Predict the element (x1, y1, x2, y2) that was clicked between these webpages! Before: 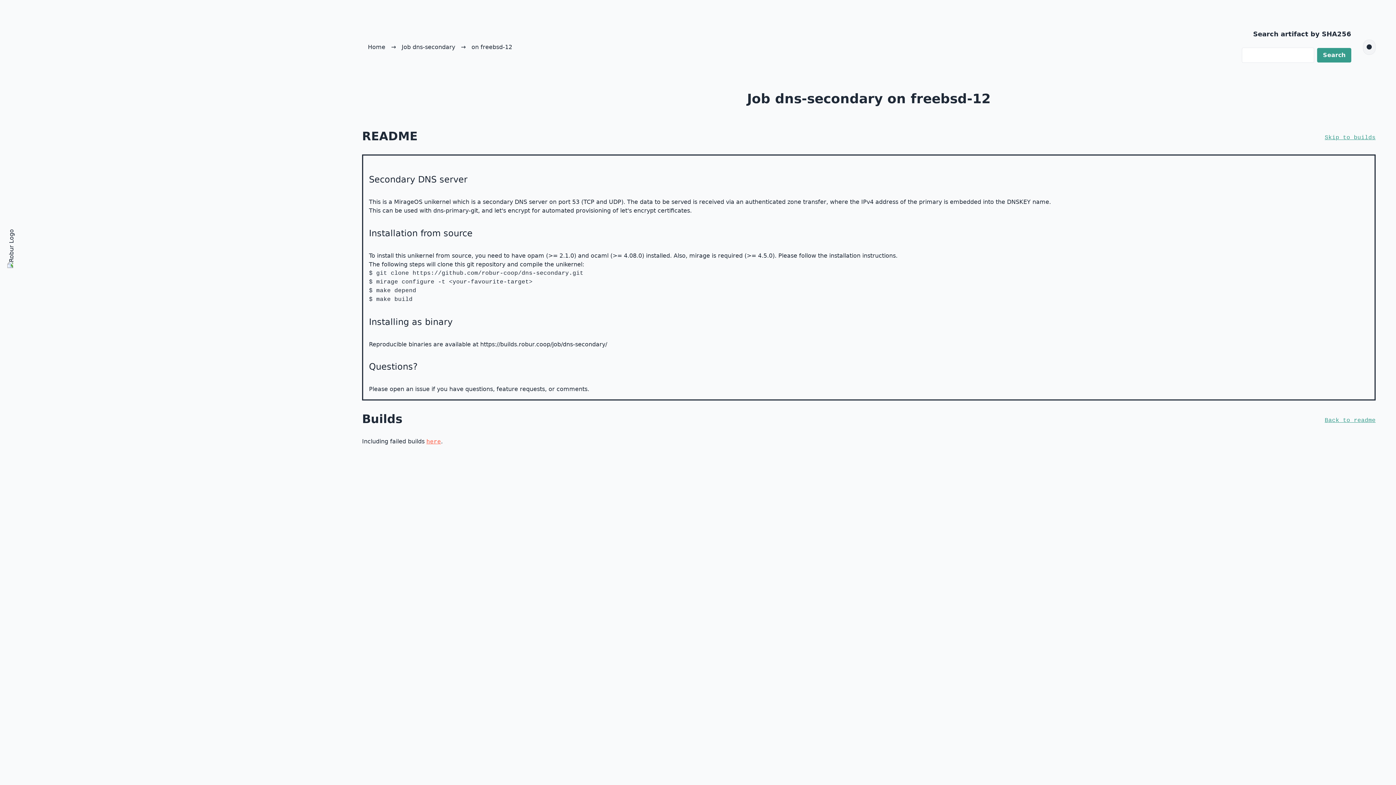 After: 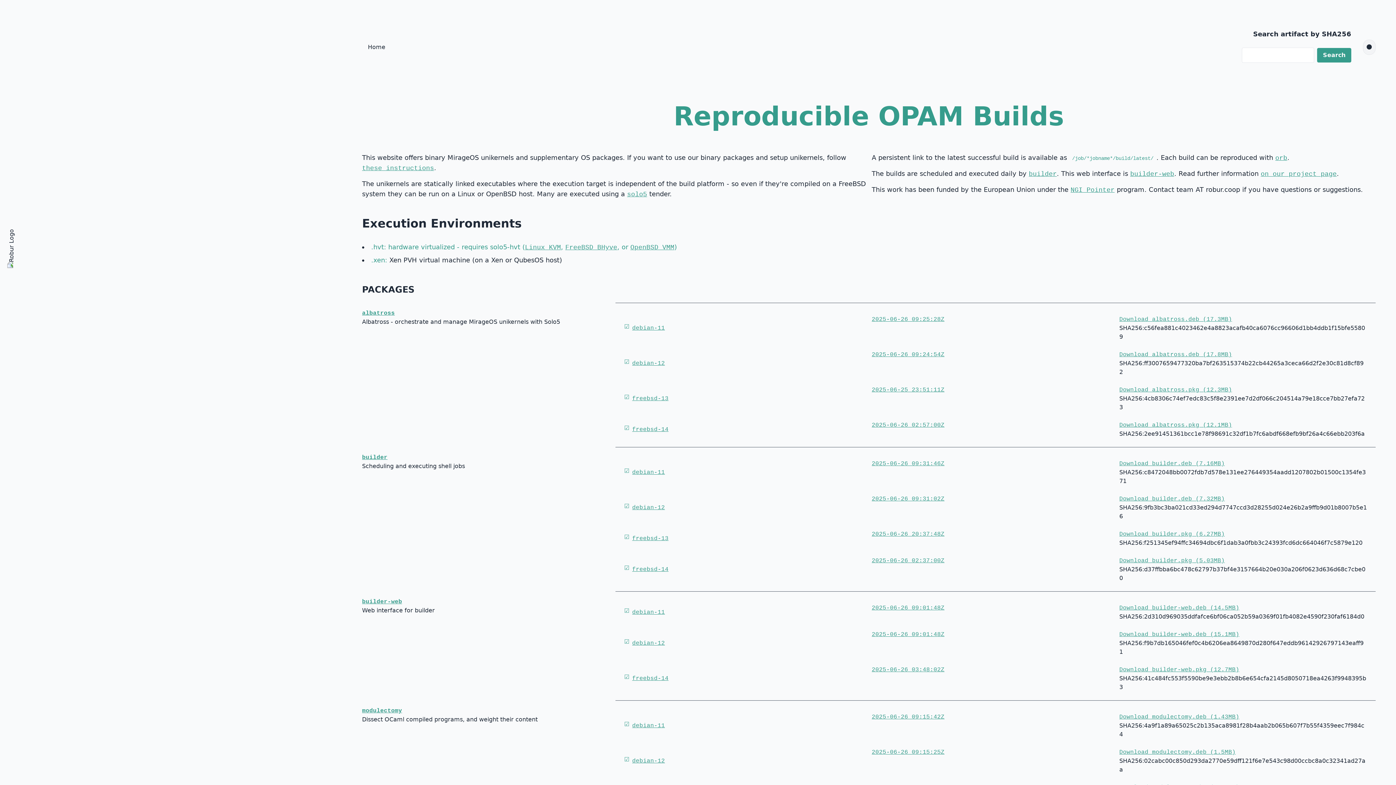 Action: label: Home bbox: (362, 40, 391, 53)